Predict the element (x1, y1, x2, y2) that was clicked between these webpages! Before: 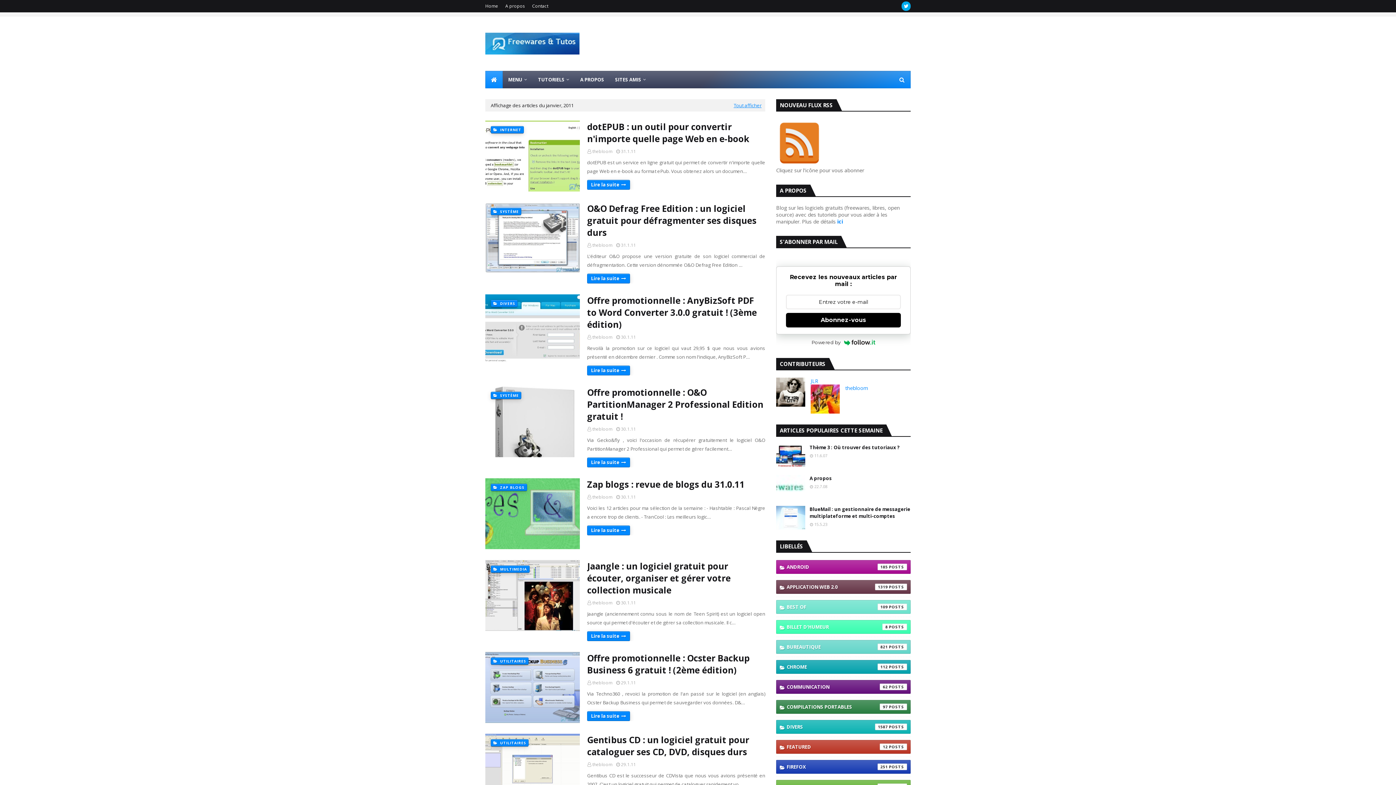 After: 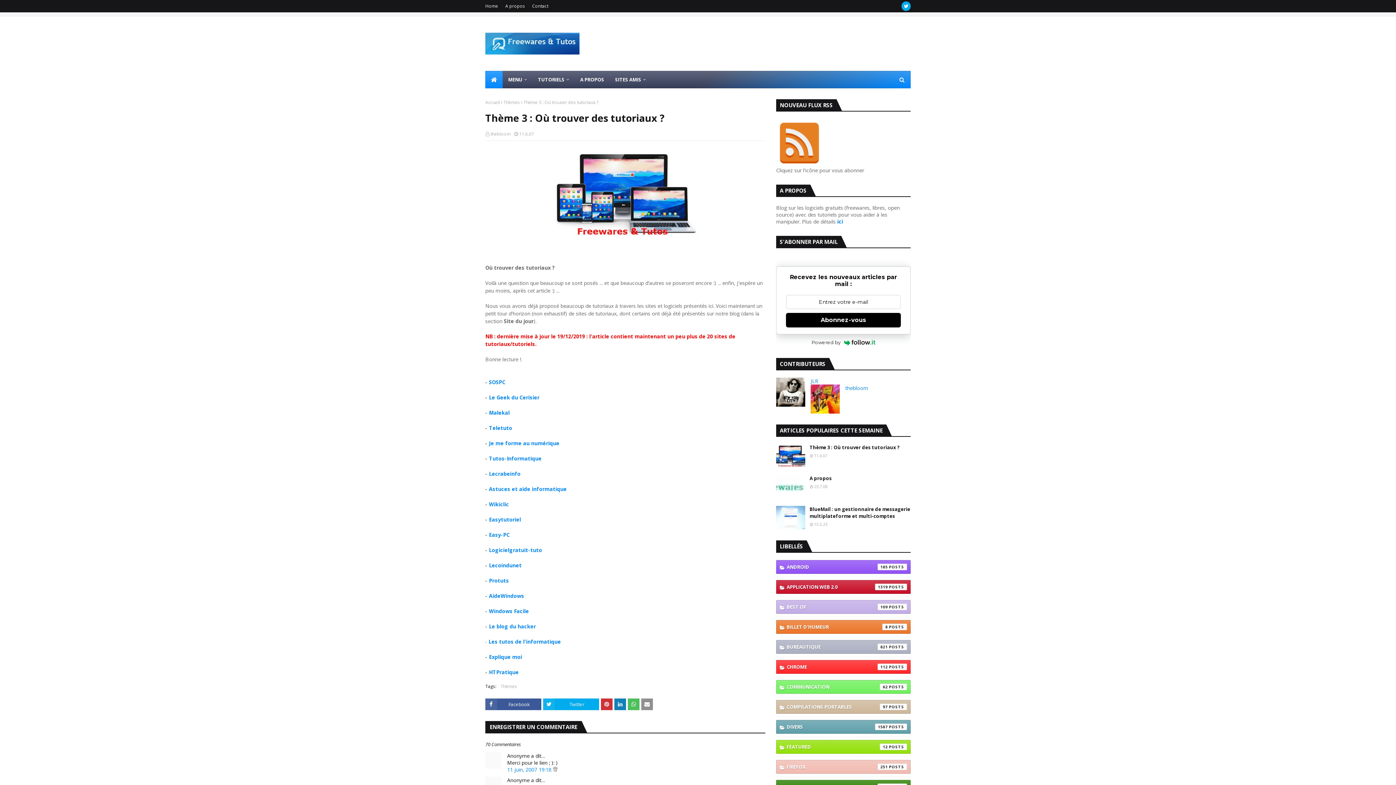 Action: bbox: (809, 444, 910, 451) label: Thème 3 : Où trouver des tutoriaux ?